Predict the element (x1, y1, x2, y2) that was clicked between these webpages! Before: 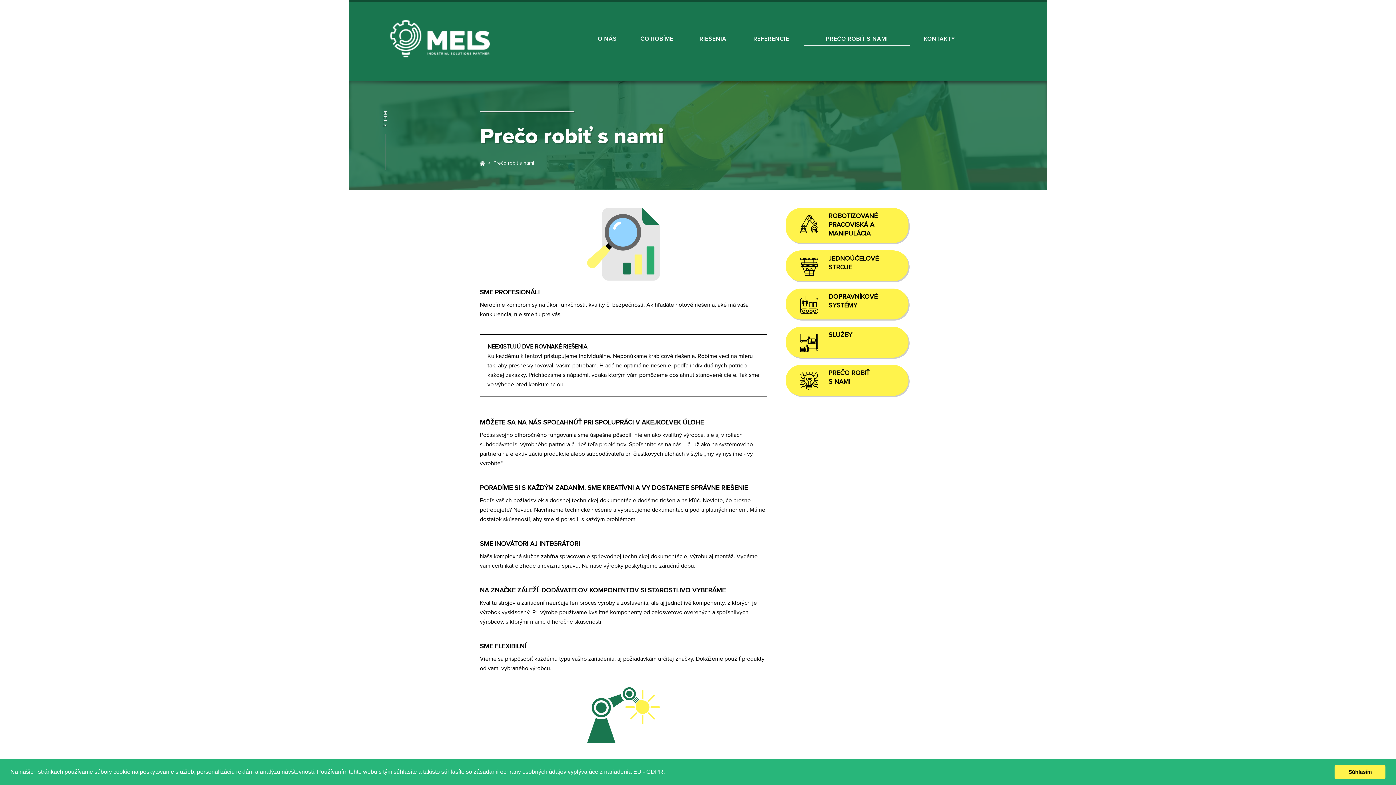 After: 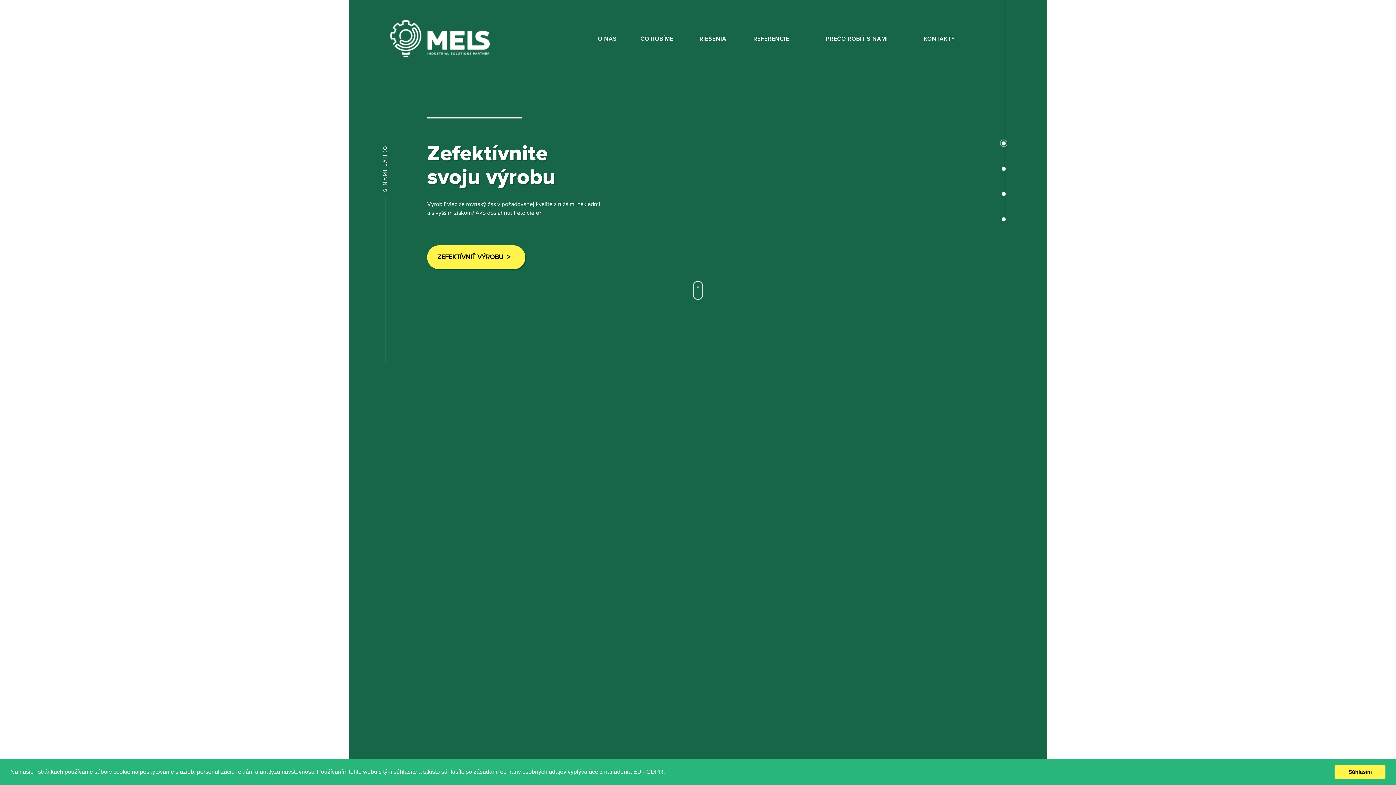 Action: bbox: (480, 160, 485, 165)